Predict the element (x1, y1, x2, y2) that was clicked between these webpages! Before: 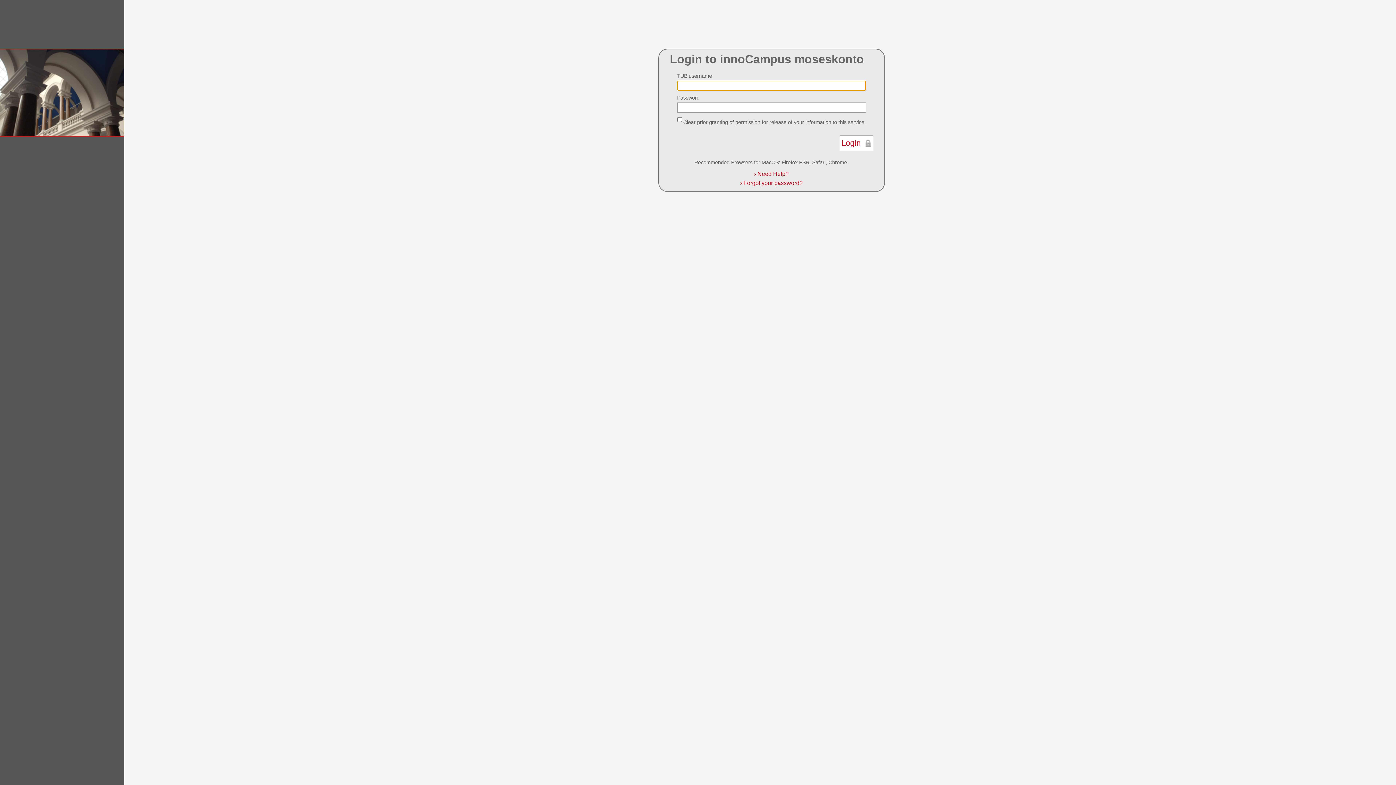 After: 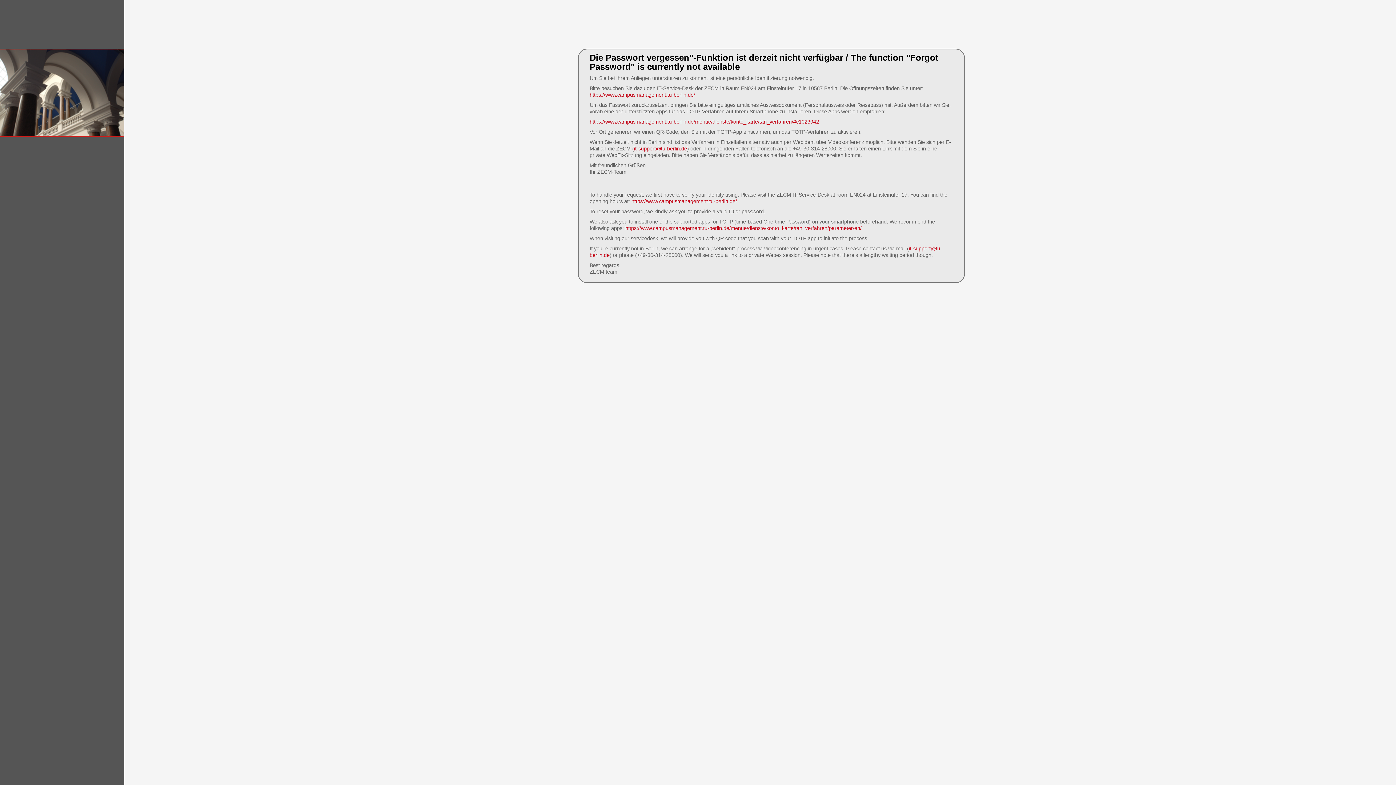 Action: label: › Forgot your password? bbox: (740, 179, 802, 186)